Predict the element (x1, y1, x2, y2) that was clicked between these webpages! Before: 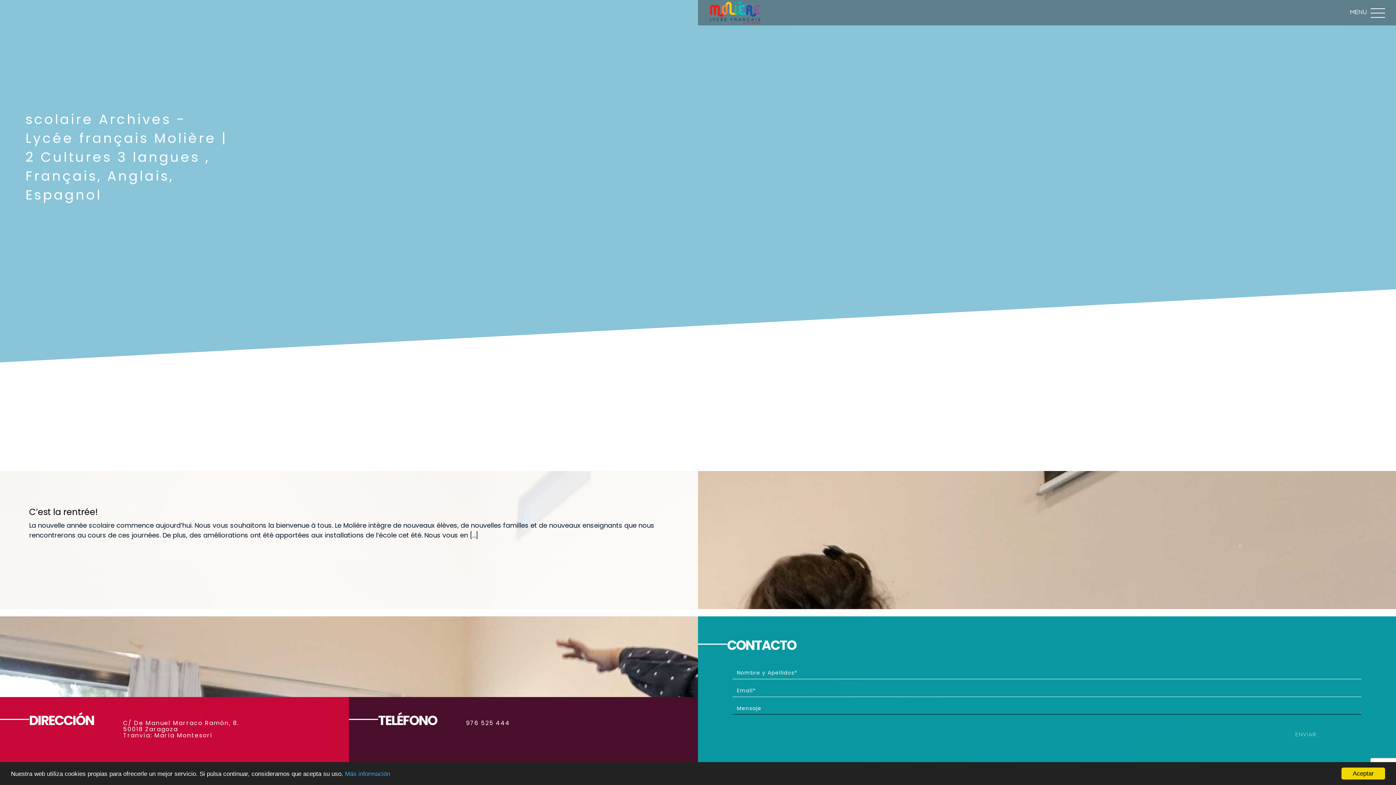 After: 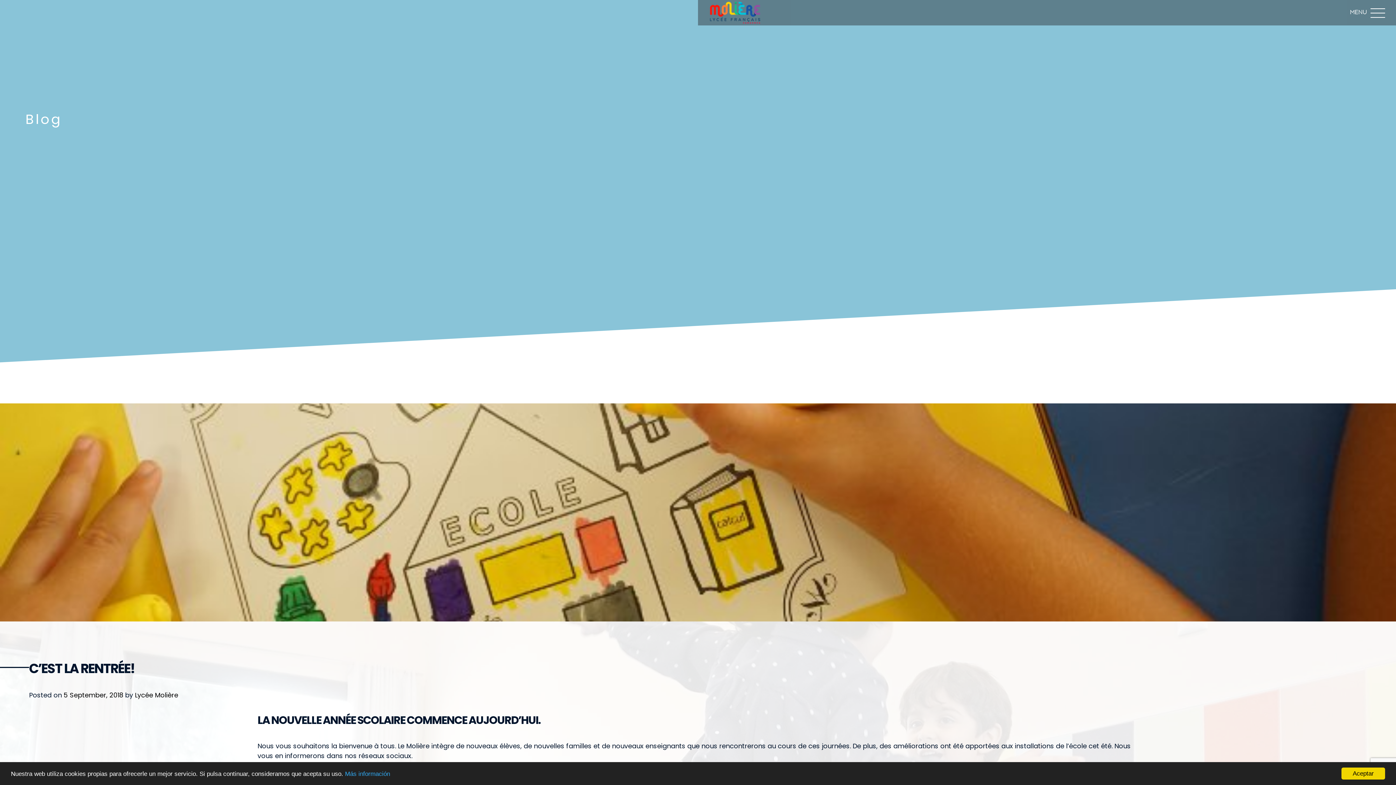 Action: label: C’est la rentrée!

La nouvelle année scolaire commence aujourd’hui. Nous vous souhaitons la bienvenue à tous. Le Molière intègre de nouveaux élèves, de nouvelles familles et de nouveaux enseignants que nous rencontrerons au cours de ces journées. De plus, des améliorations ont été apportées aux installations de l’école cet été. Nous vous en […] bbox: (29, 500, 669, 544)